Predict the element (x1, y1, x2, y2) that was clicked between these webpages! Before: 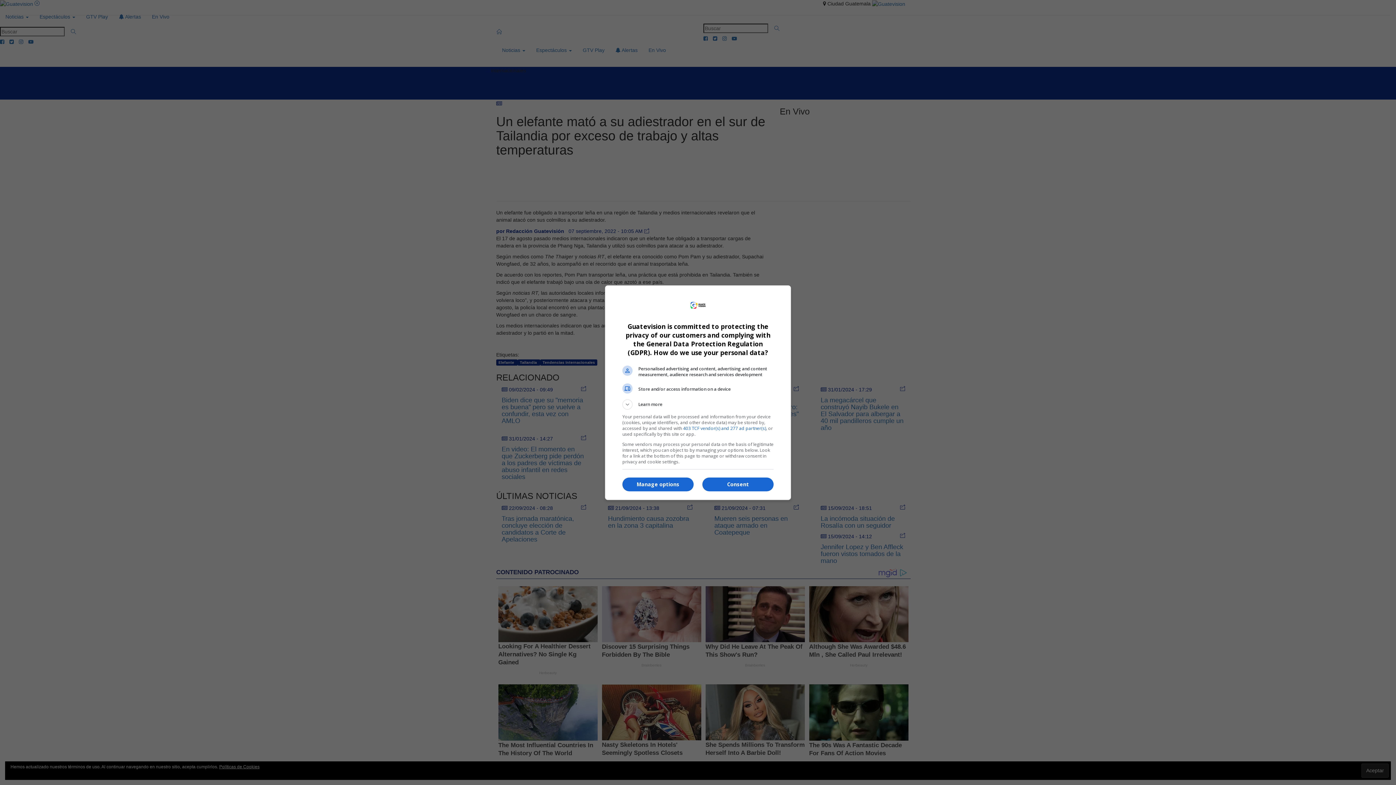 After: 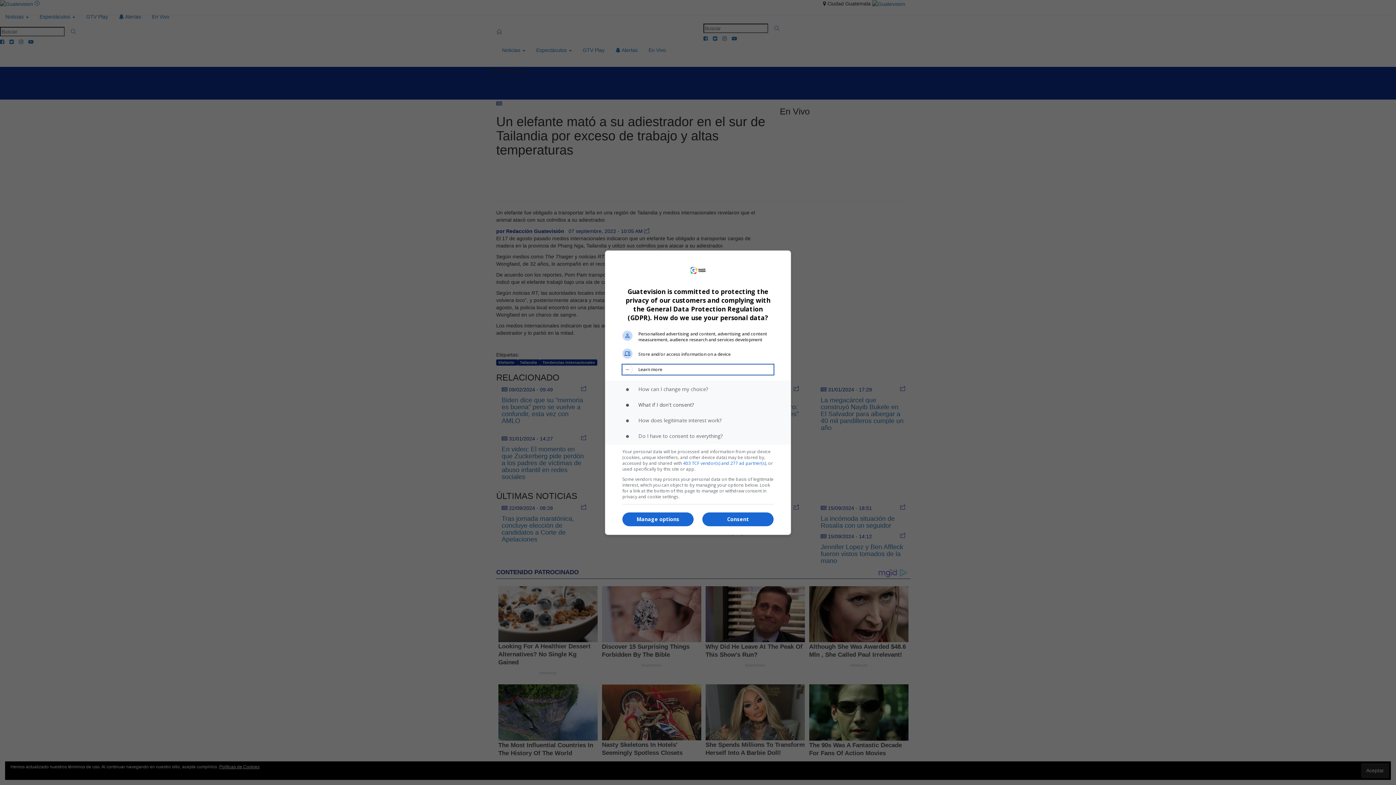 Action: label: Learn more bbox: (622, 399, 773, 409)